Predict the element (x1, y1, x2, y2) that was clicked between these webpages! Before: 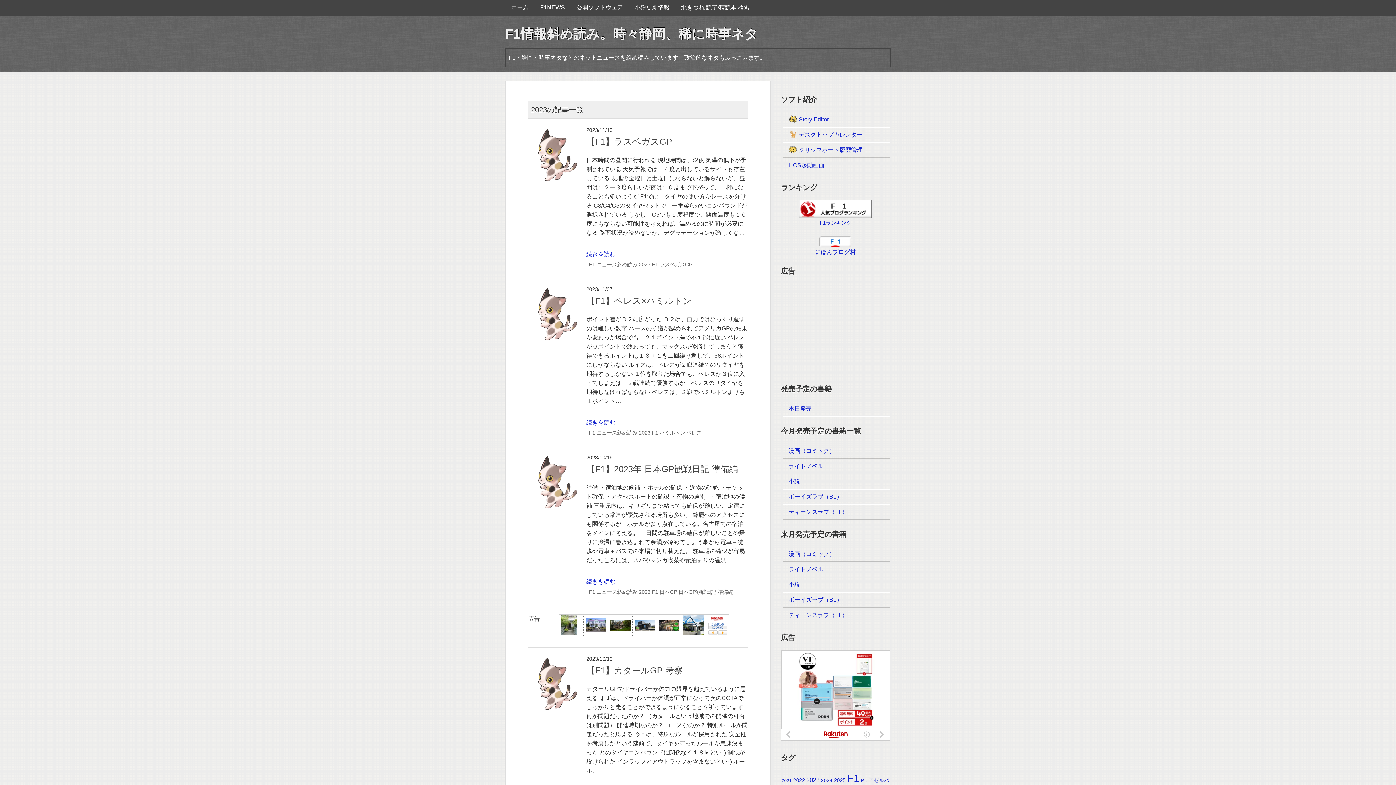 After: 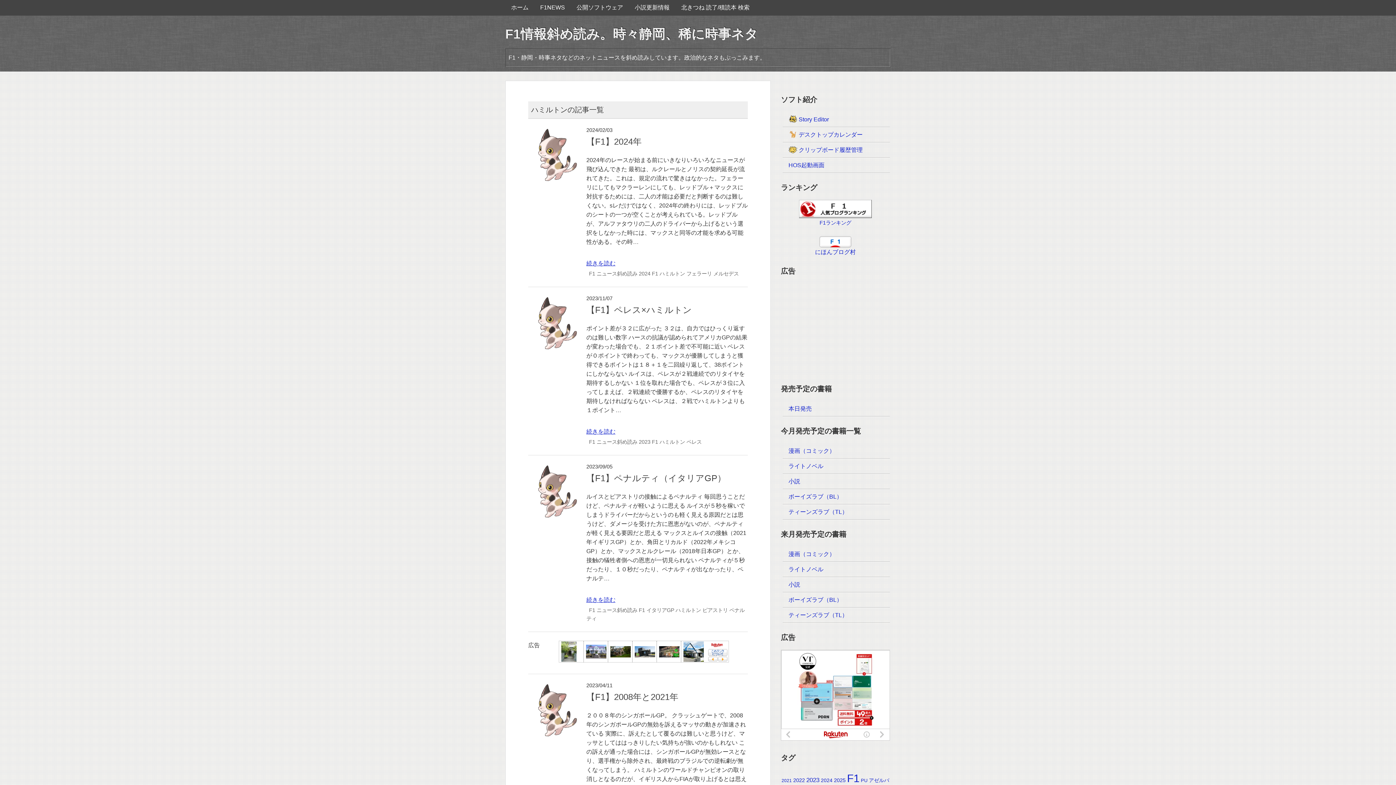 Action: label: ハミルトン bbox: (659, 430, 685, 435)